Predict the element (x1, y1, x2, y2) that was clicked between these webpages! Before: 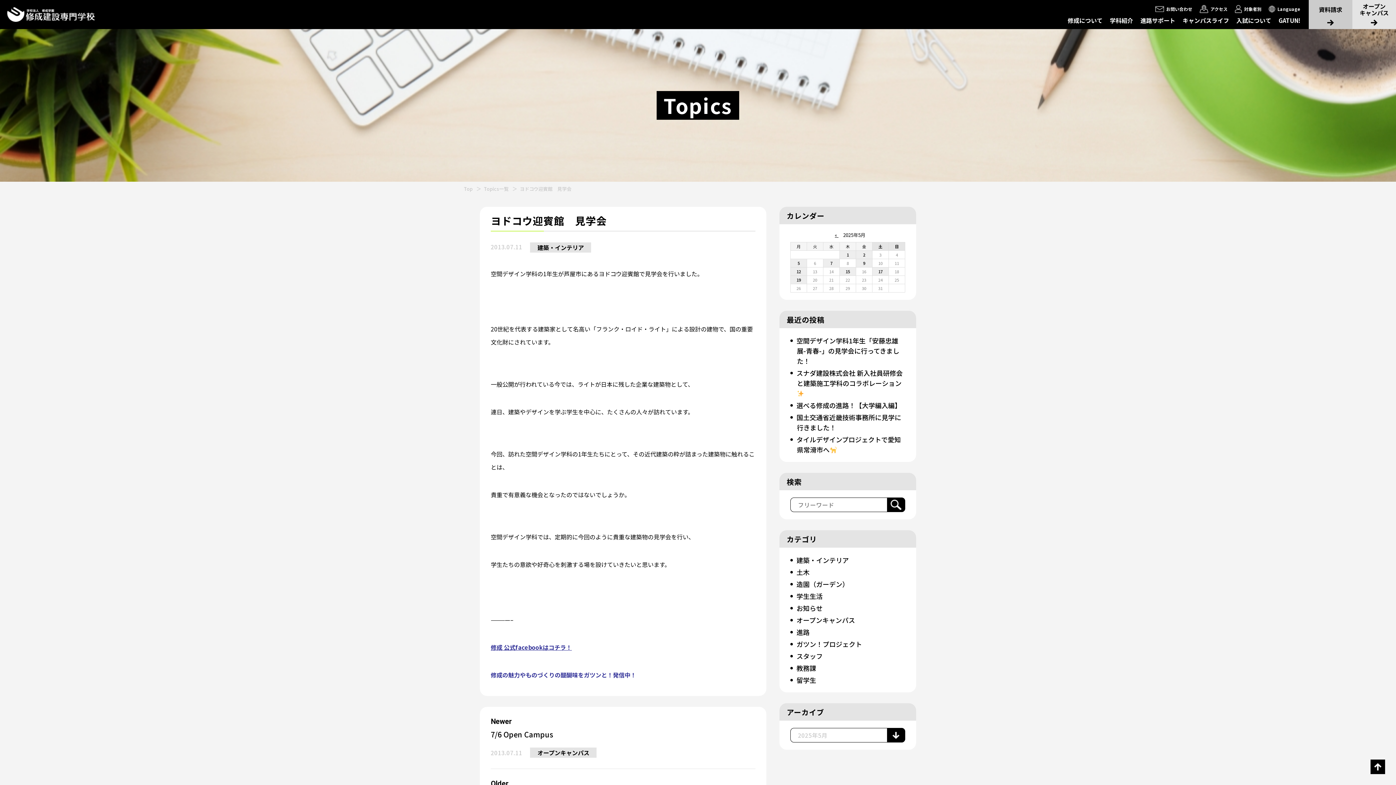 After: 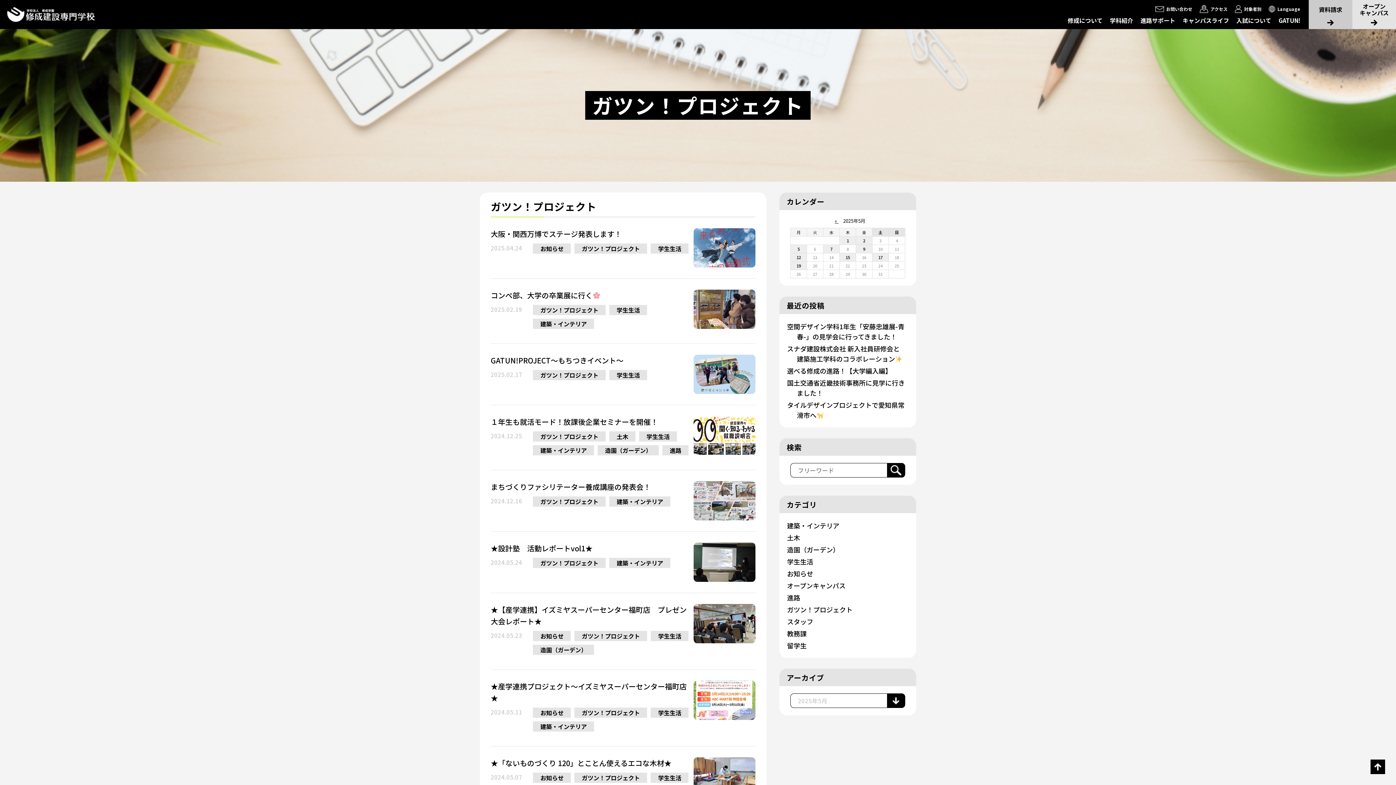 Action: bbox: (796, 639, 862, 649) label: ガツン！プロジェクト